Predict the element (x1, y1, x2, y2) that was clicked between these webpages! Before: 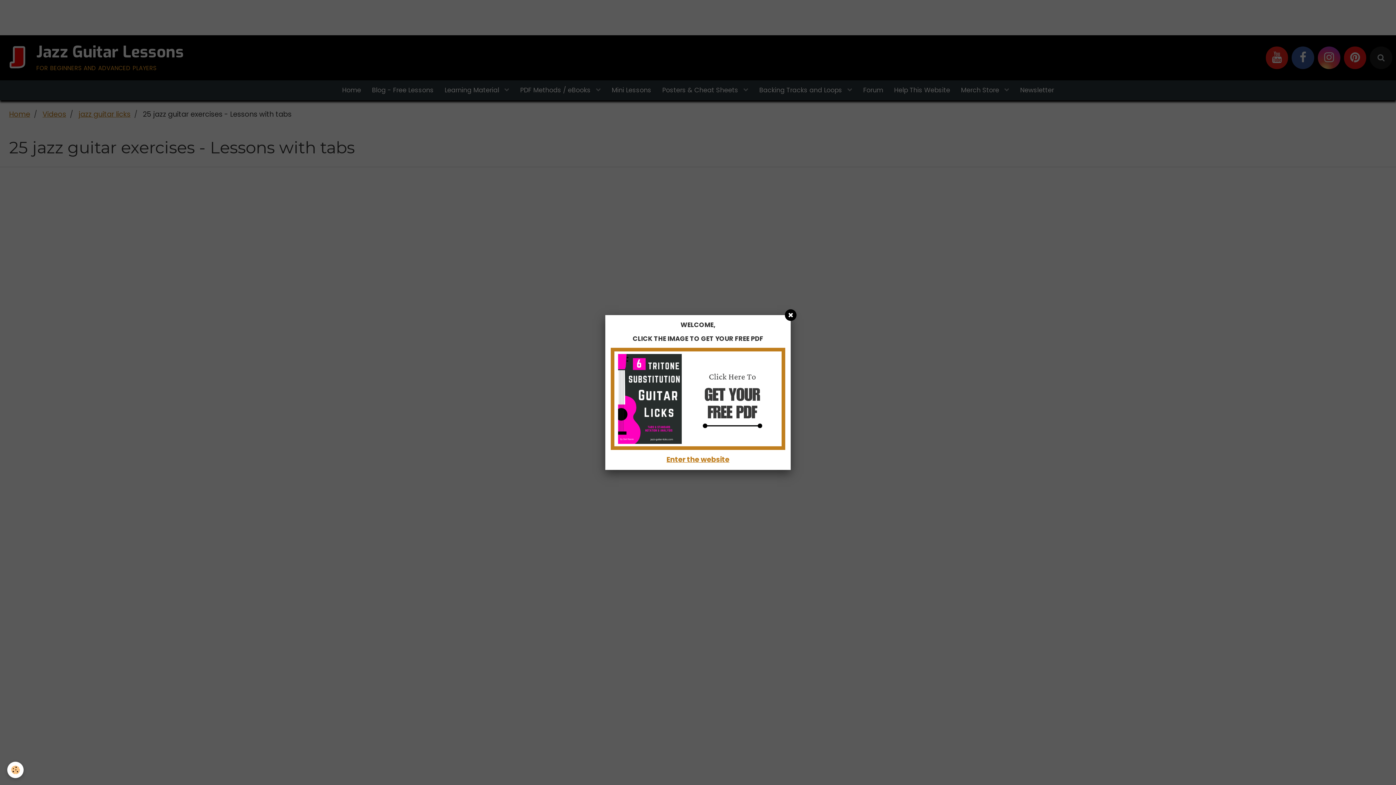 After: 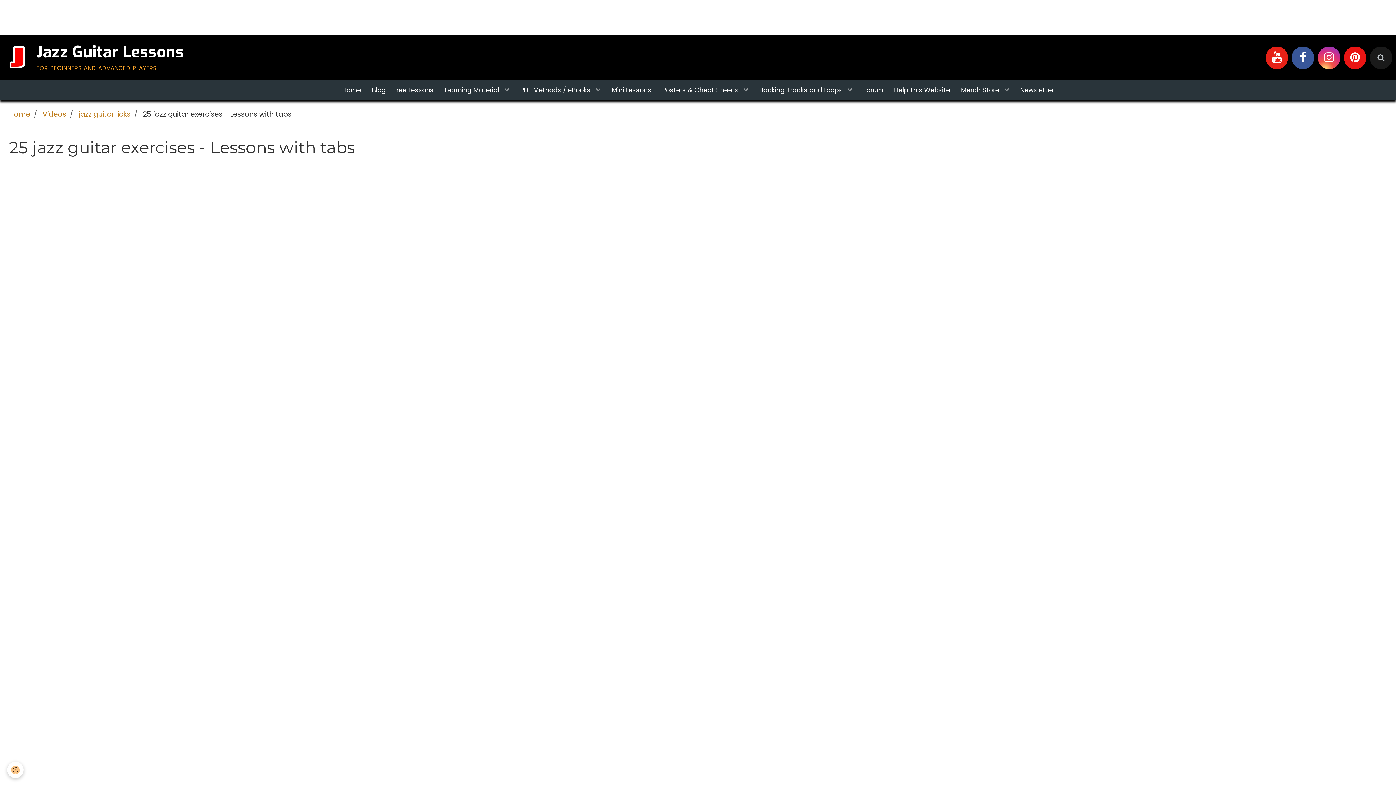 Action: bbox: (785, 309, 796, 321)